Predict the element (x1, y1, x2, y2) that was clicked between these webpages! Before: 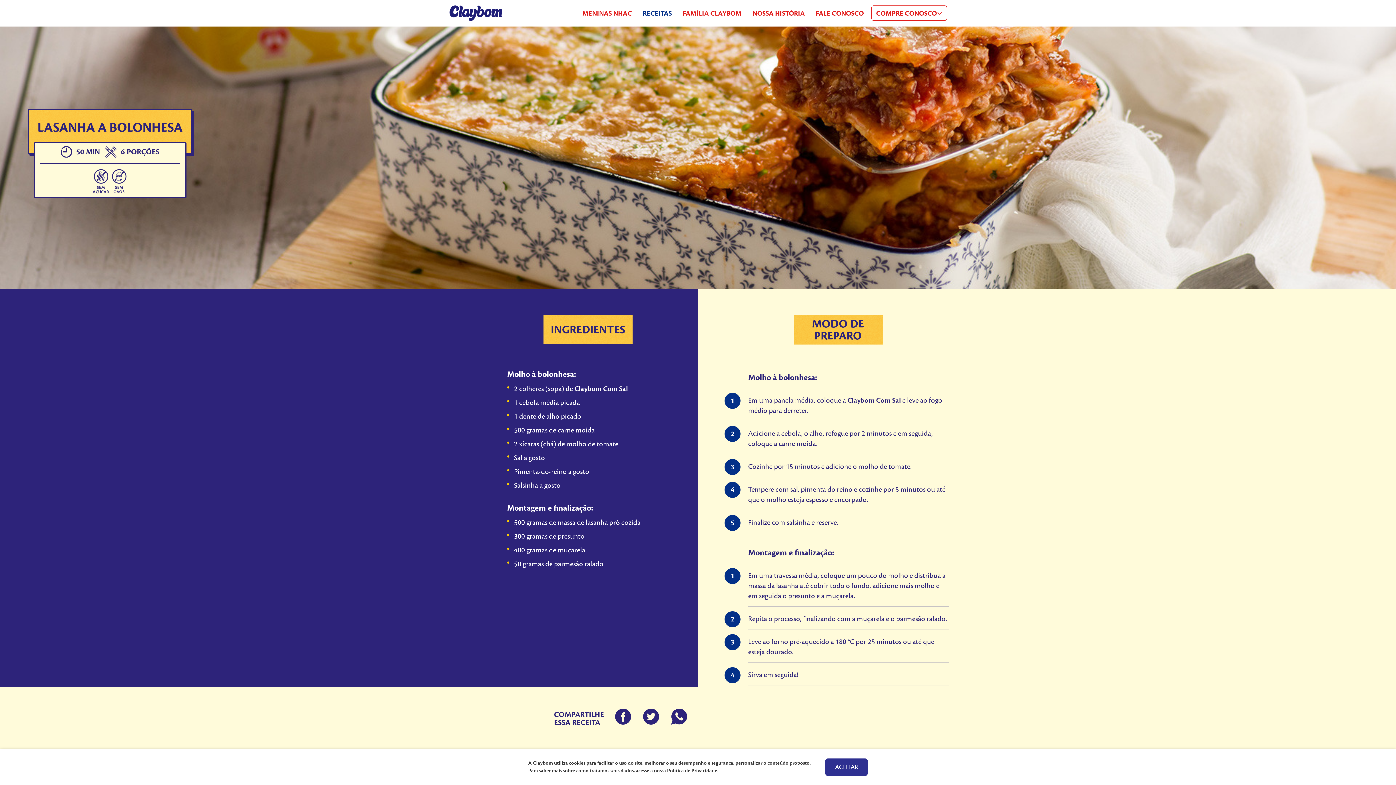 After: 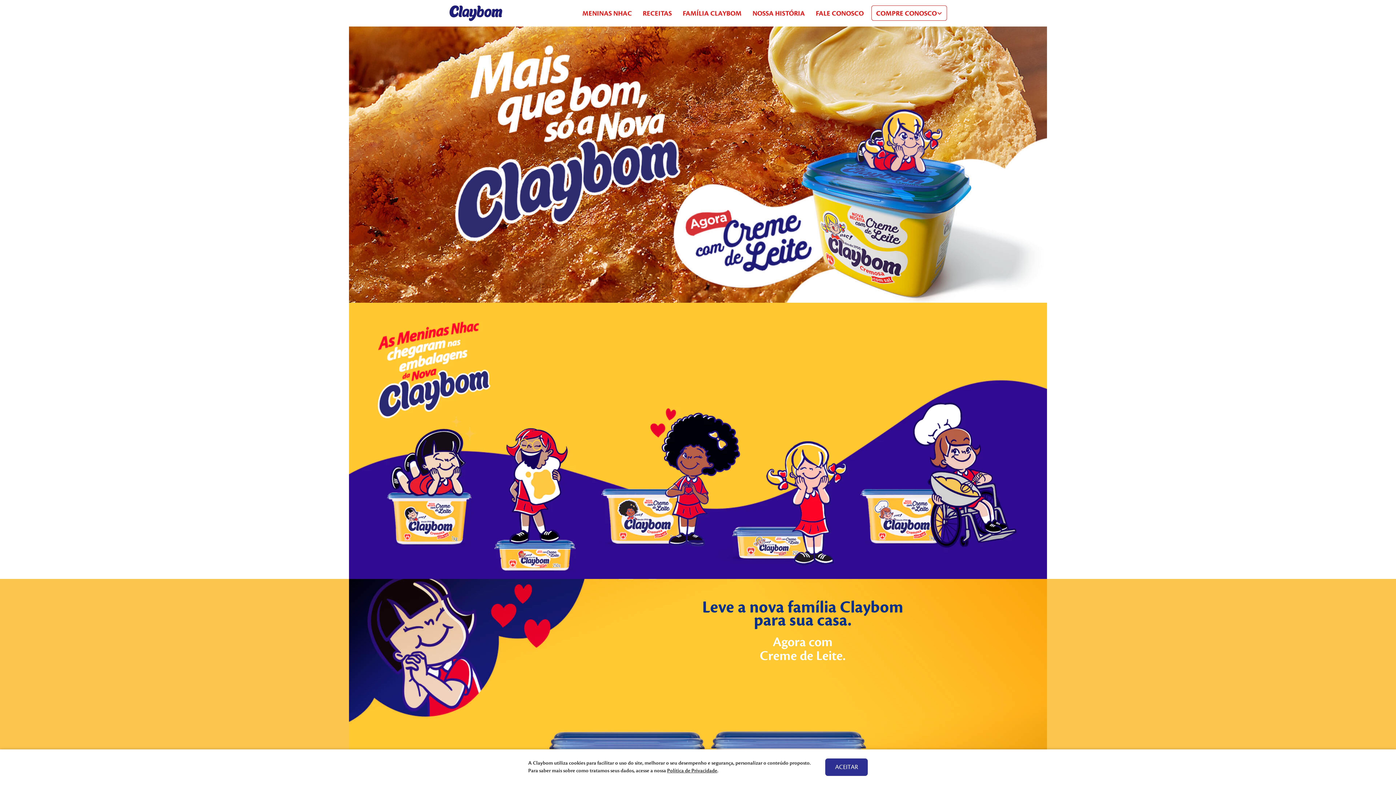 Action: bbox: (449, 0, 515, 26)